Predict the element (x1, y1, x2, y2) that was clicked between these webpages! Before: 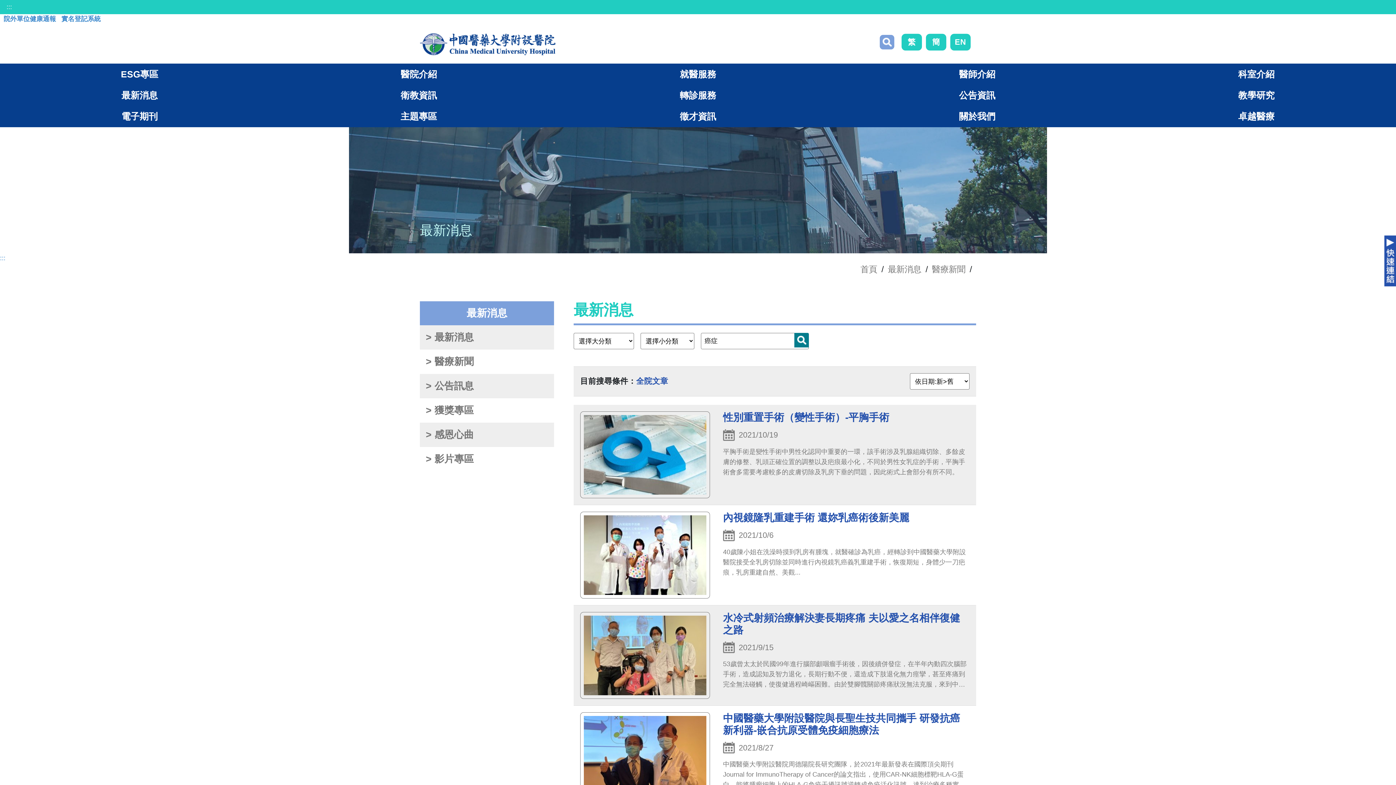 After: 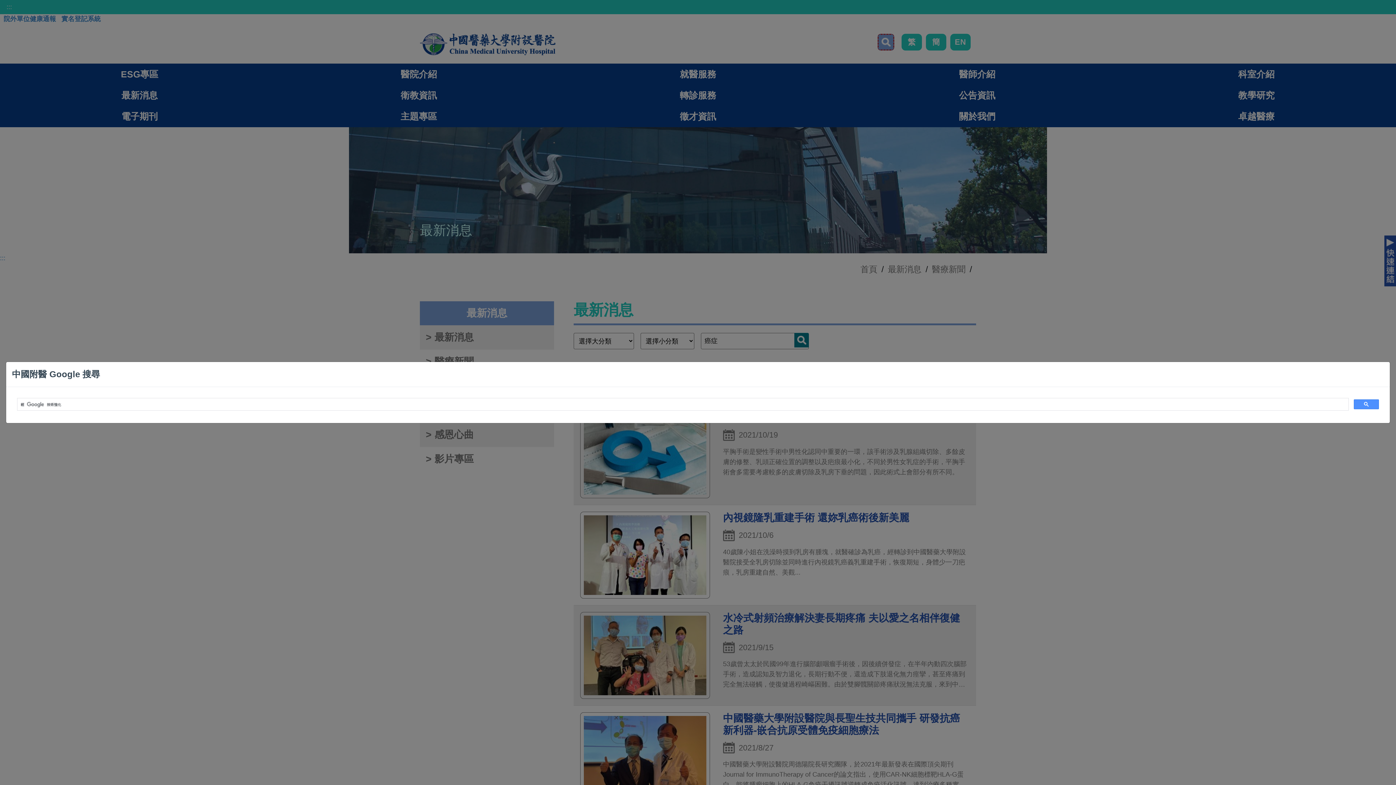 Action: bbox: (880, 34, 894, 49) label: 搜尋